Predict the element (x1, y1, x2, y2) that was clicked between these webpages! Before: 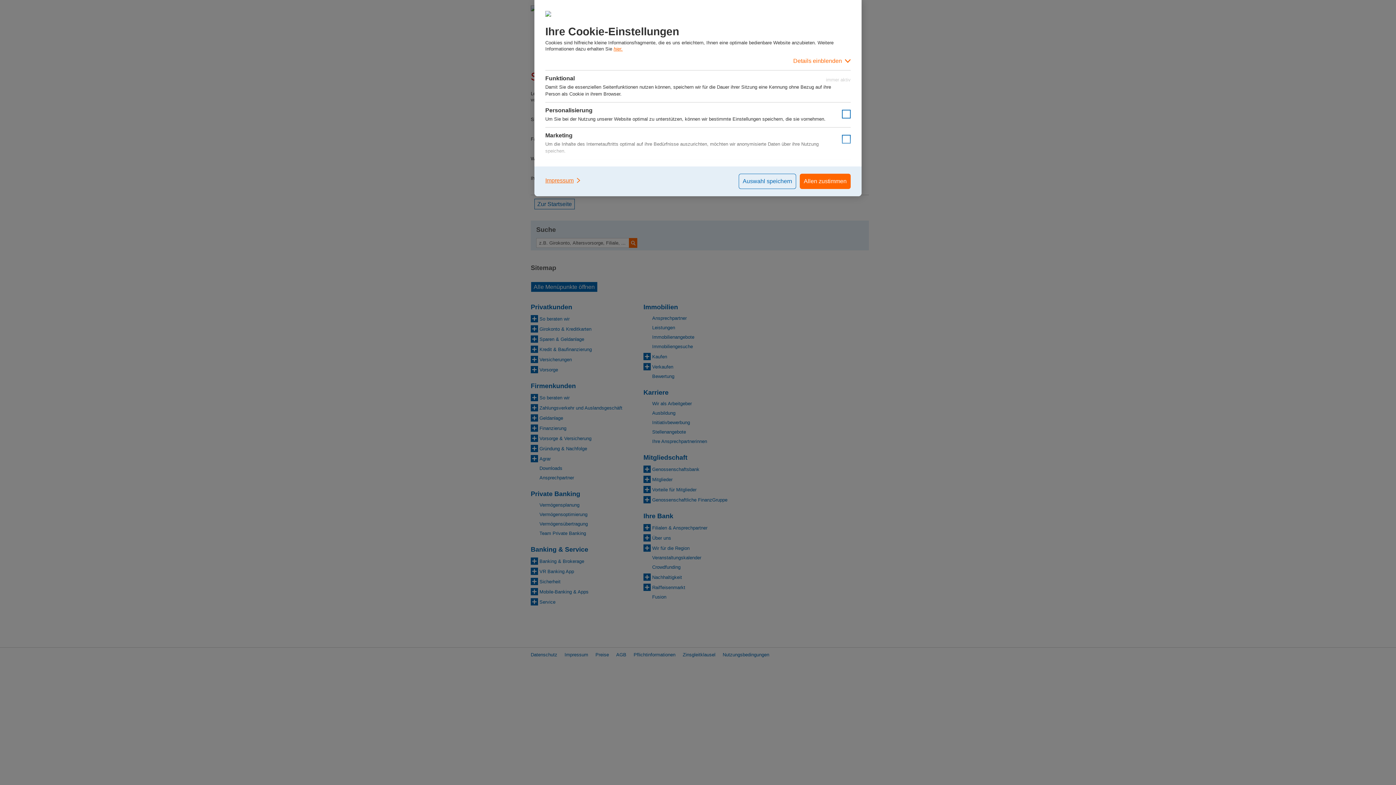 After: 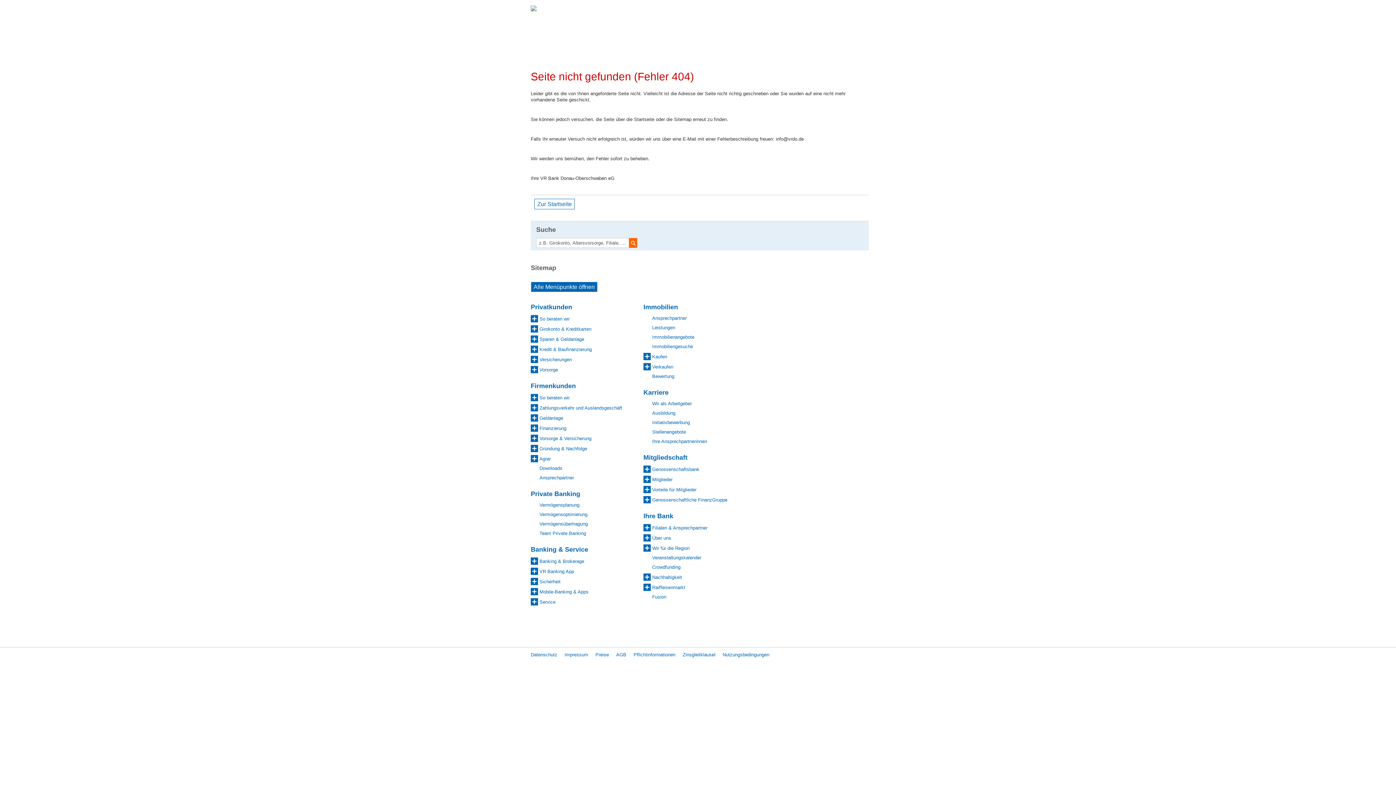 Action: label: Auswahl speichern bbox: (738, 173, 796, 189)